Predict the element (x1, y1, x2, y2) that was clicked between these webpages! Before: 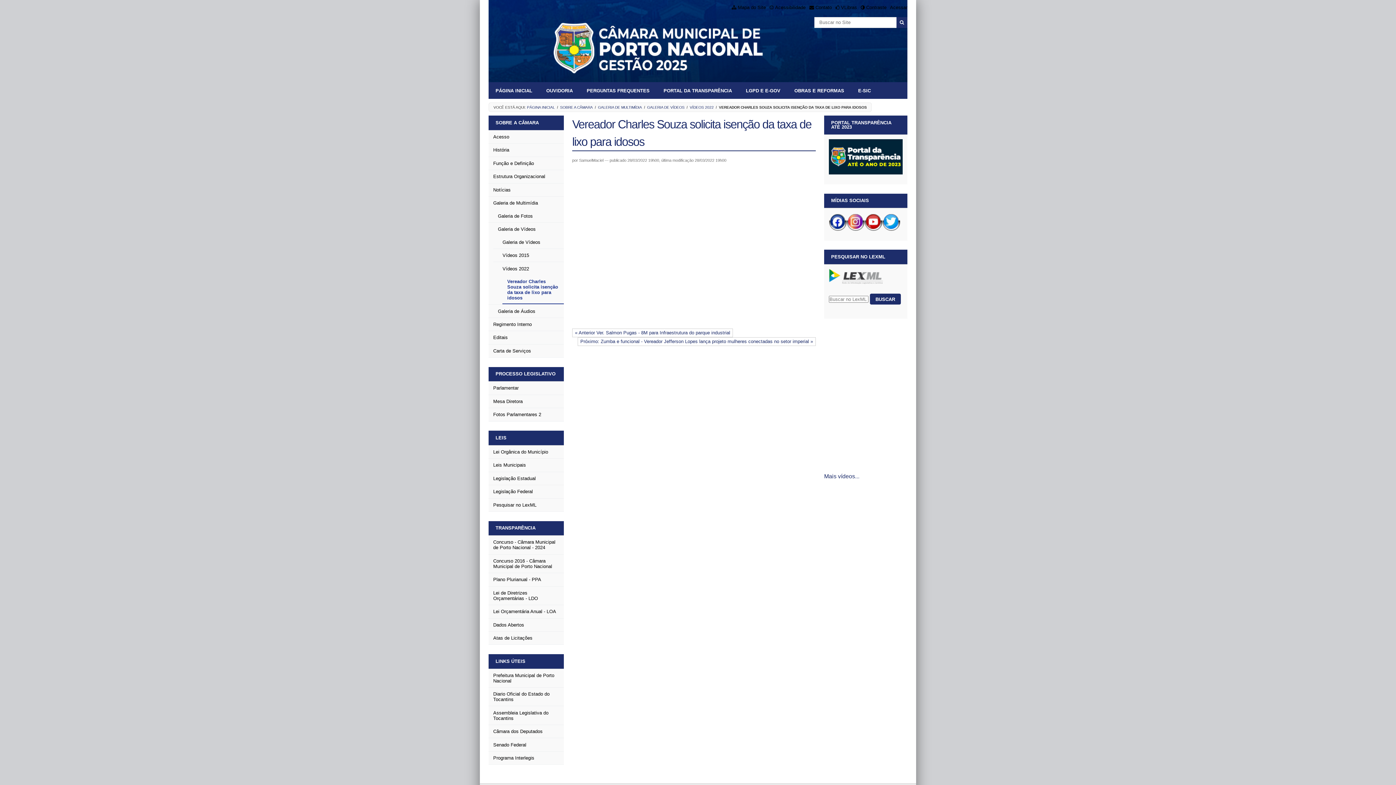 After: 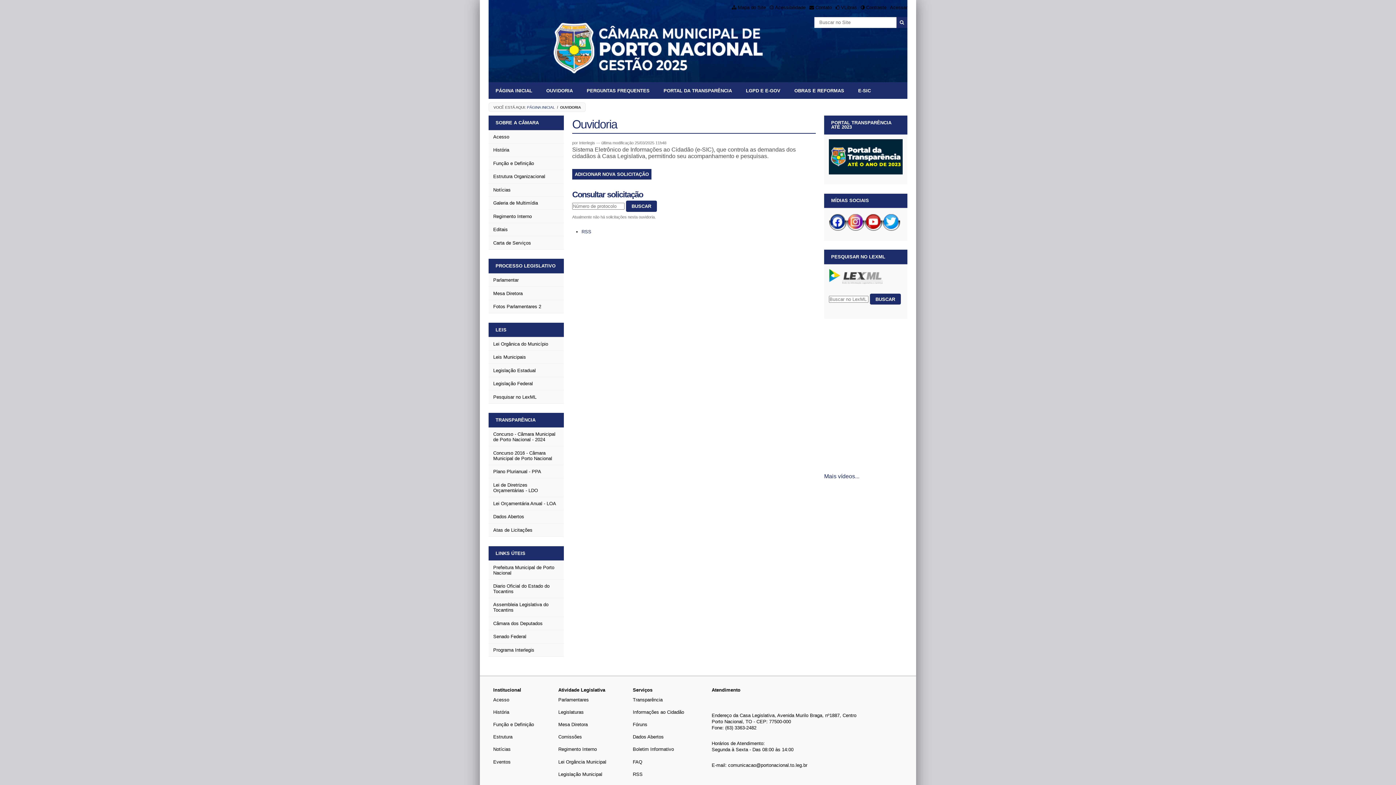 Action: bbox: (539, 82, 579, 98) label: OUVIDORIA